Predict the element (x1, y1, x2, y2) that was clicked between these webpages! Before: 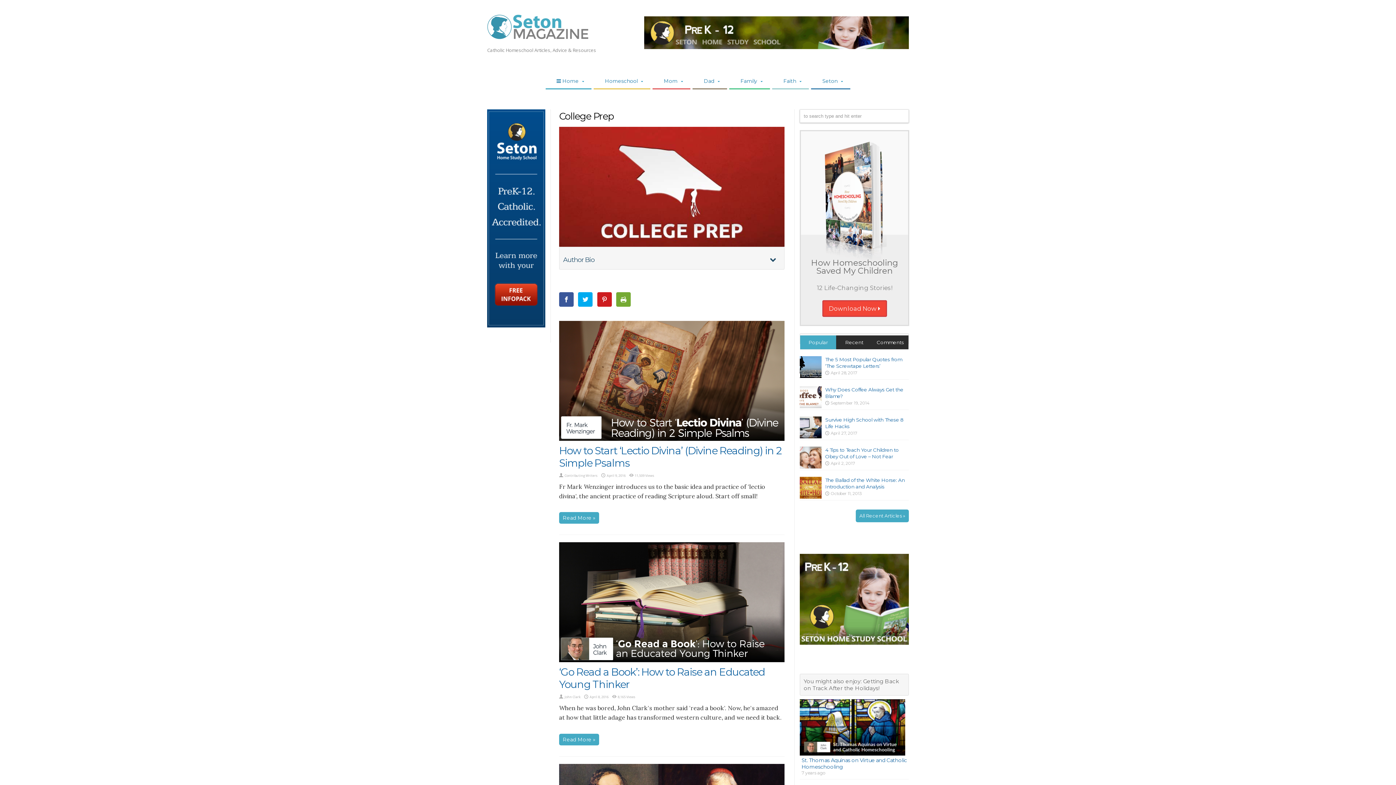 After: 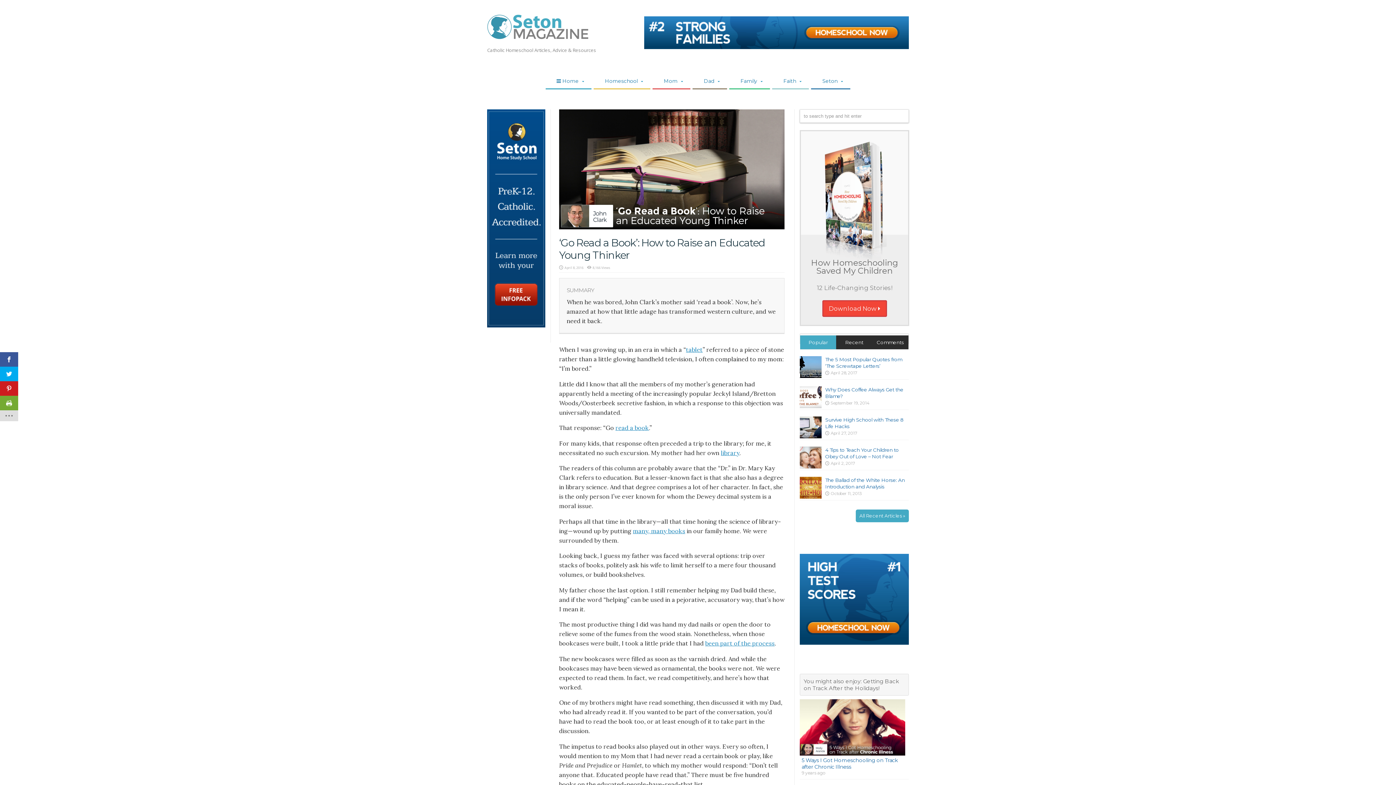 Action: bbox: (559, 657, 784, 664)